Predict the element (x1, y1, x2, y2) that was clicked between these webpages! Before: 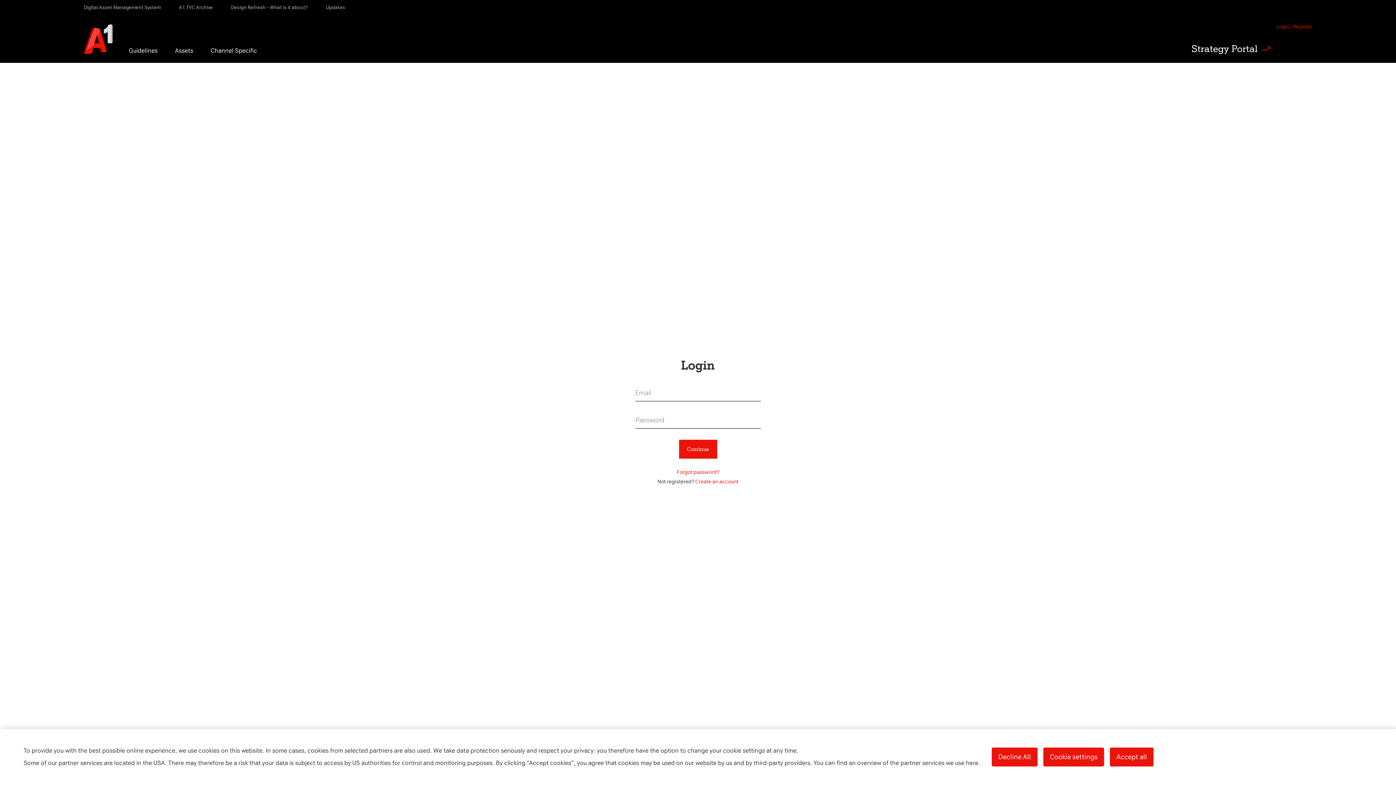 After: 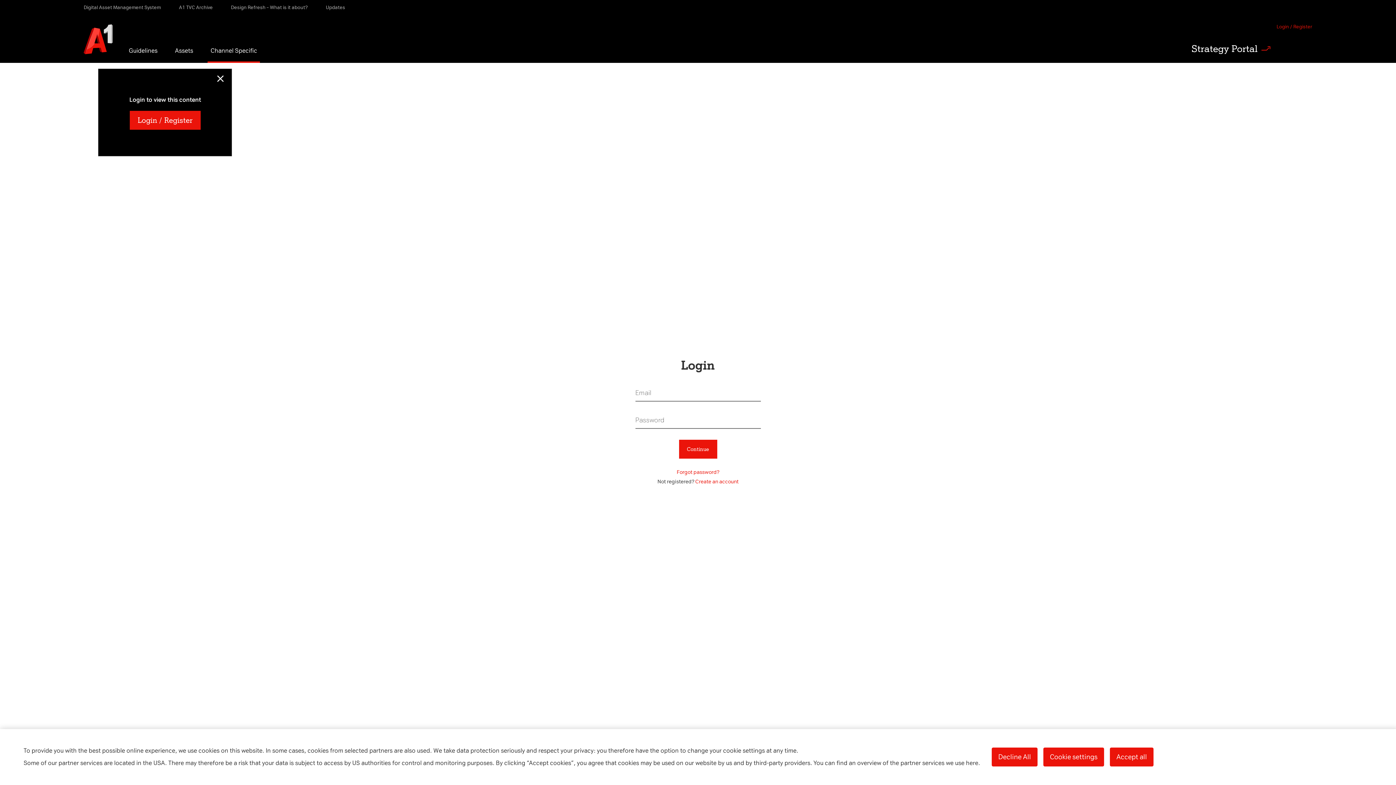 Action: bbox: (207, 47, 260, 54) label: Channel Specific